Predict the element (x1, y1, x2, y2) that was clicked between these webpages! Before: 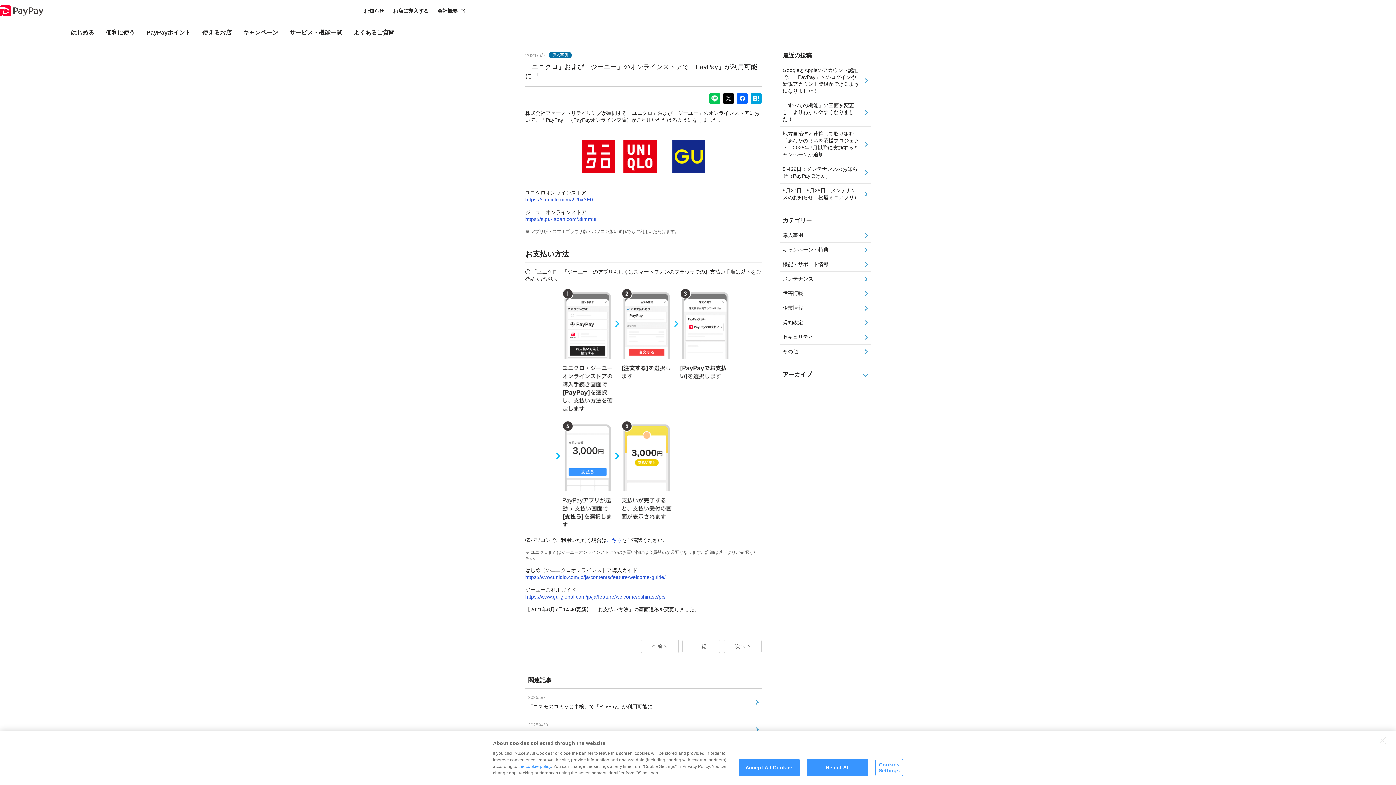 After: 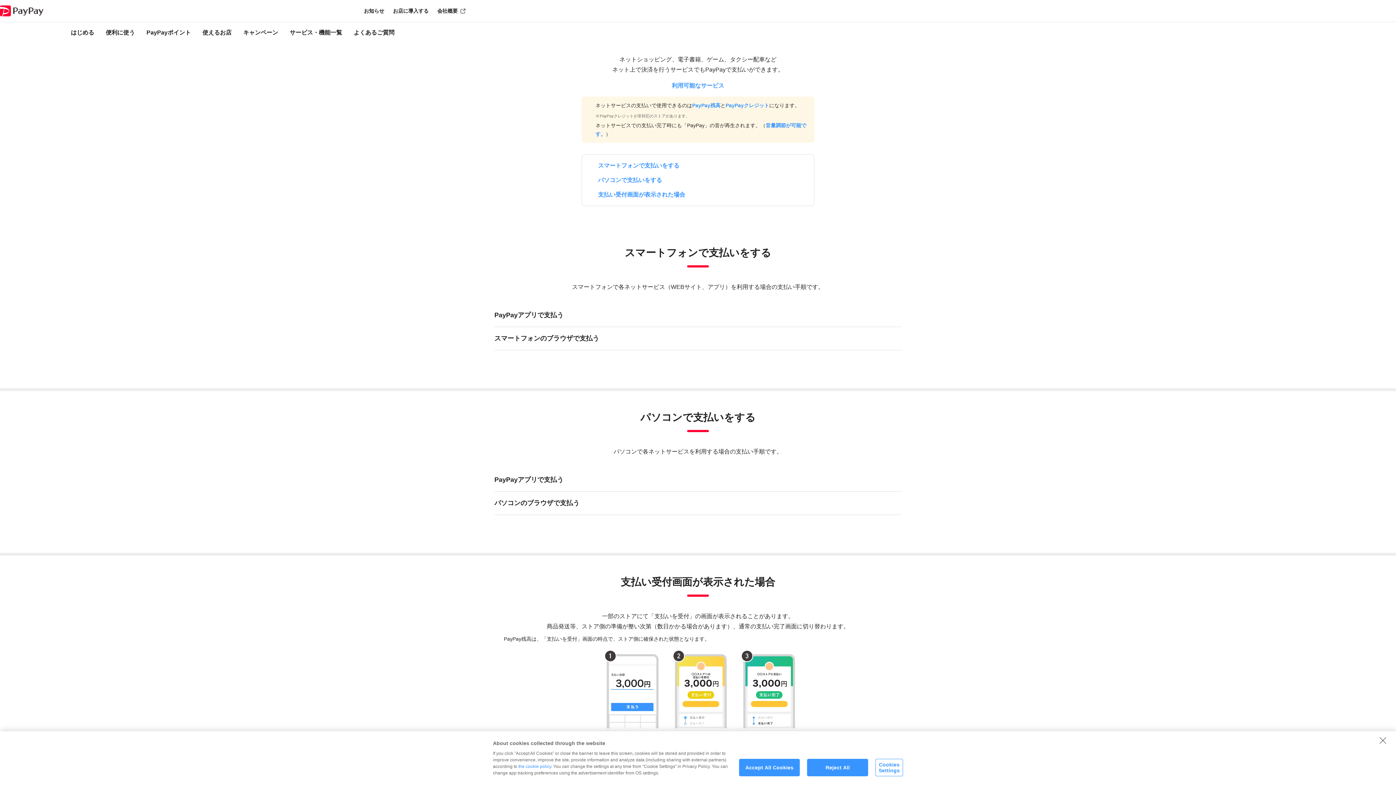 Action: label: こちら bbox: (606, 537, 622, 543)